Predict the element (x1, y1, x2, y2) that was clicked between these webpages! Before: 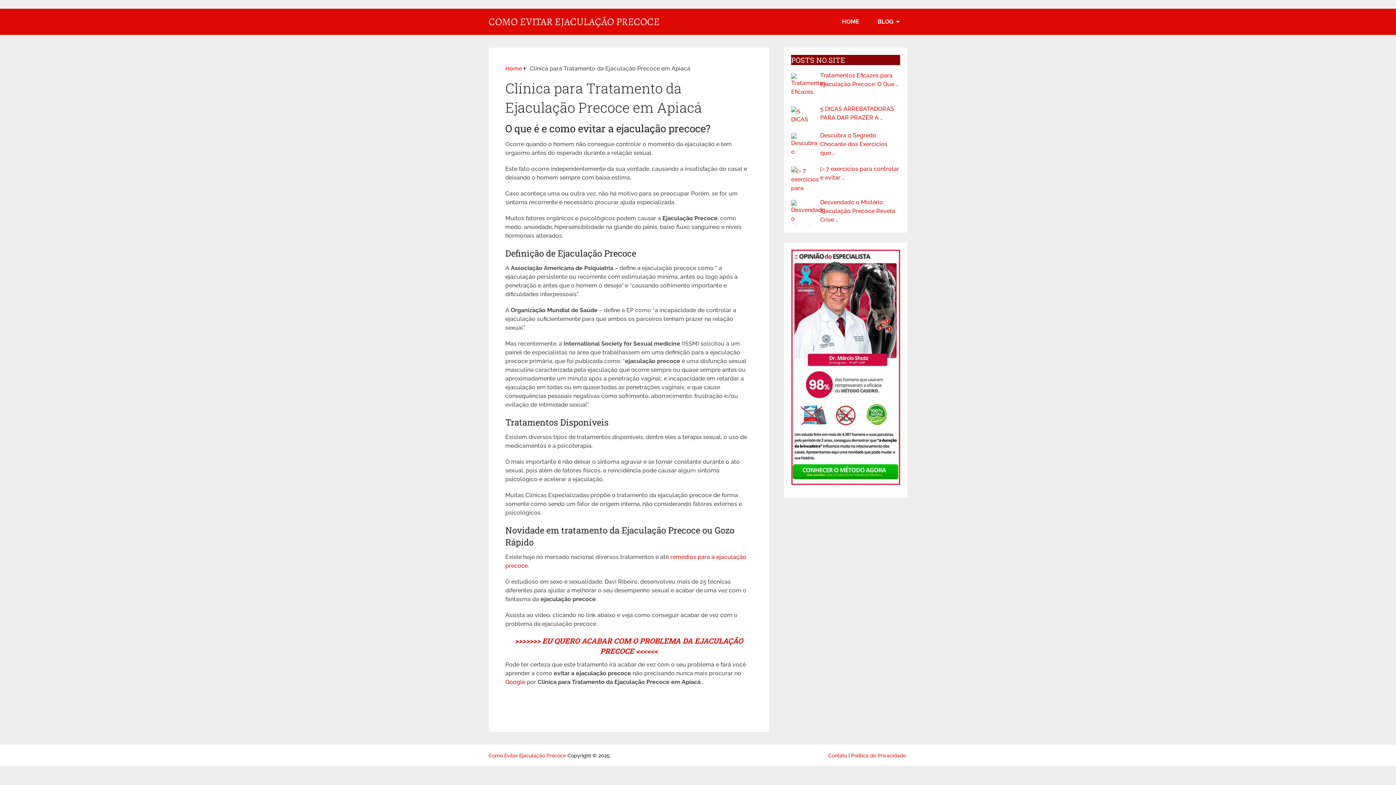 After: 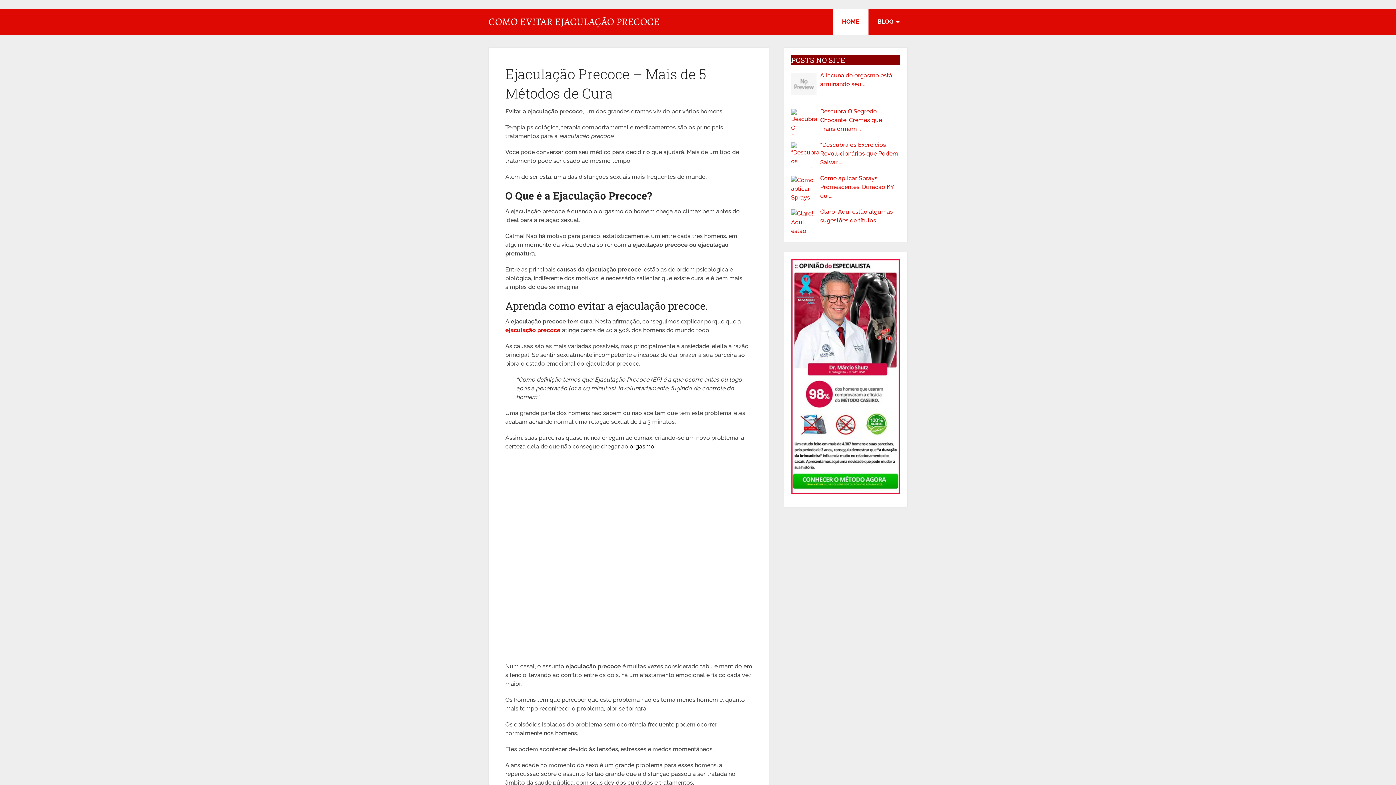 Action: bbox: (505, 65, 522, 72) label: Home